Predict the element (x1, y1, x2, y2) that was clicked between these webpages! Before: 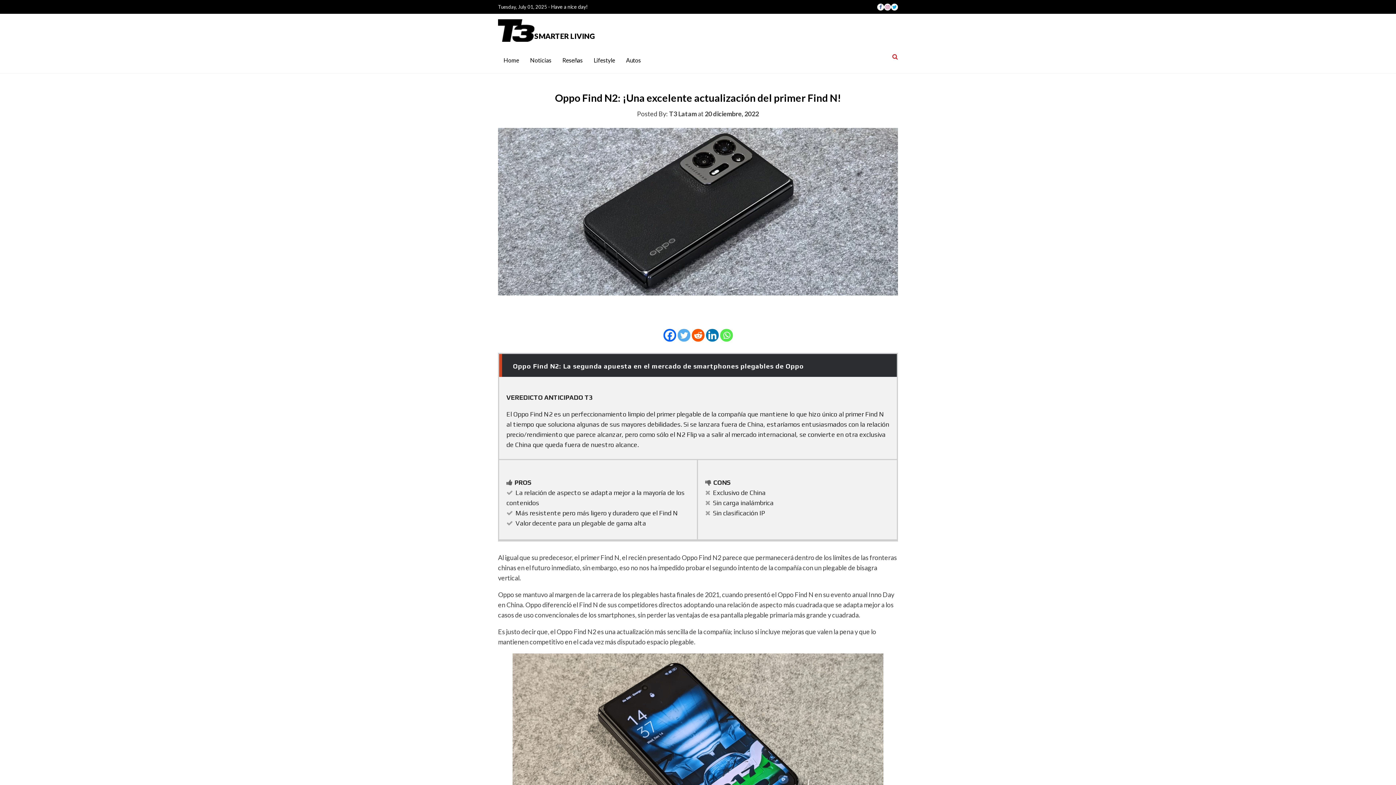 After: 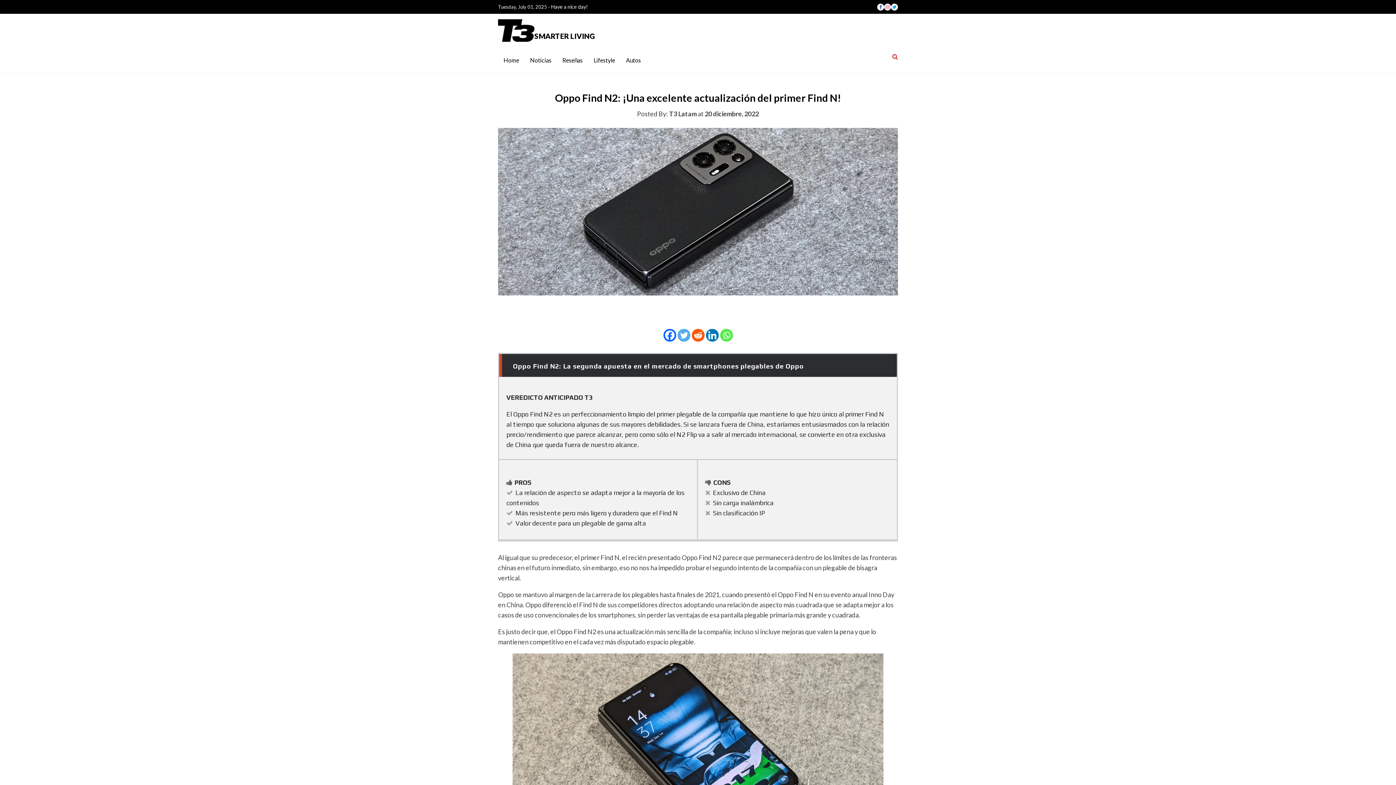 Action: bbox: (720, 329, 732, 341) label: Whatsapp